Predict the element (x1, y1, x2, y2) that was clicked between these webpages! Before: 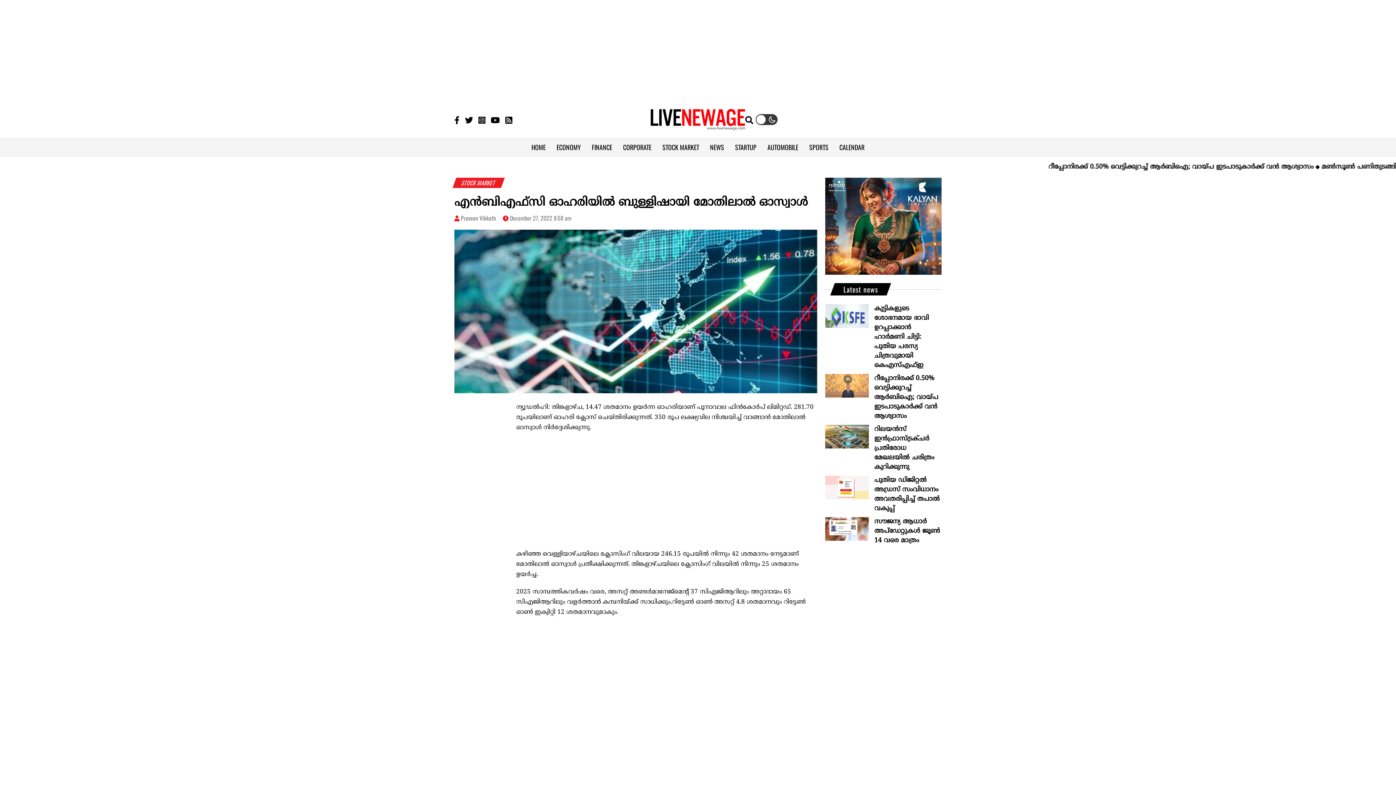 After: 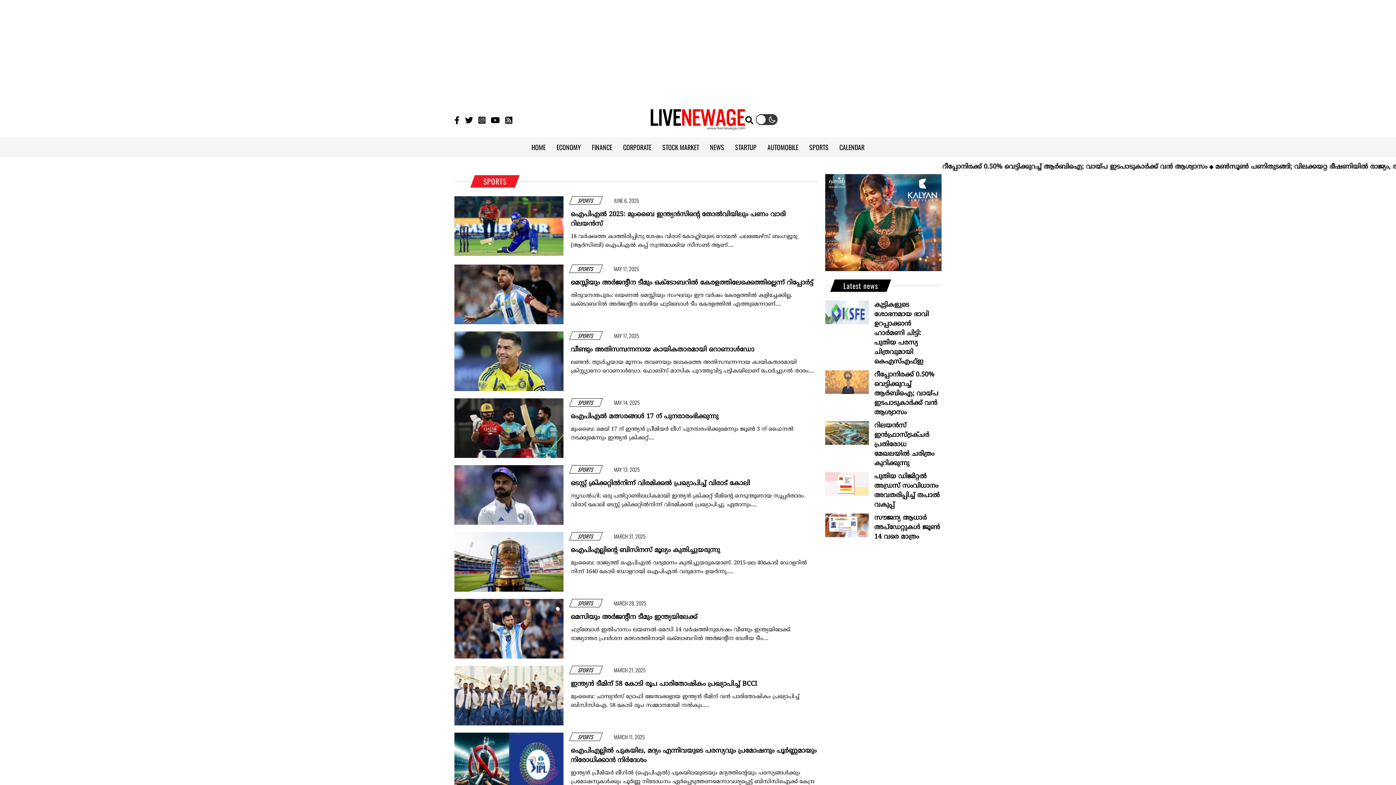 Action: bbox: (809, 142, 828, 151) label: SPORTS